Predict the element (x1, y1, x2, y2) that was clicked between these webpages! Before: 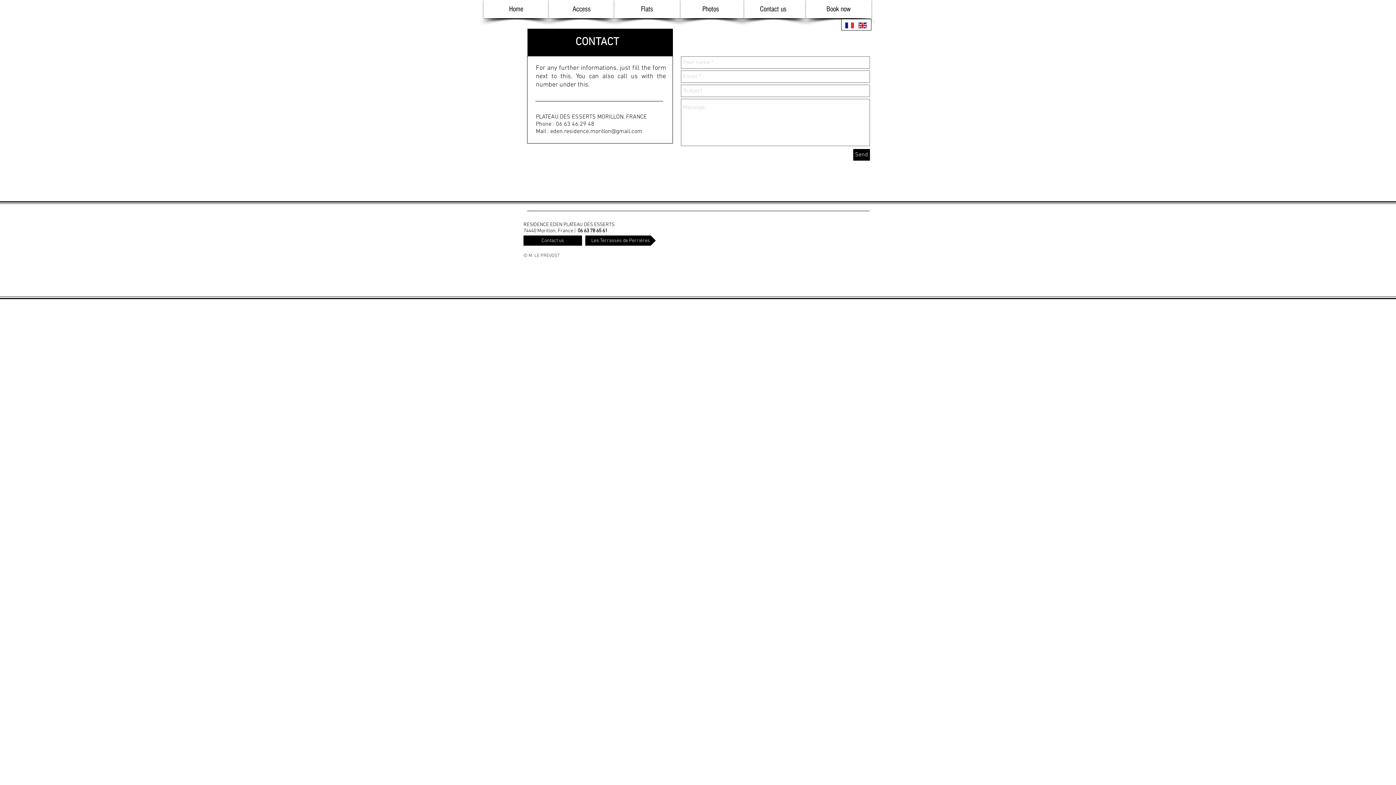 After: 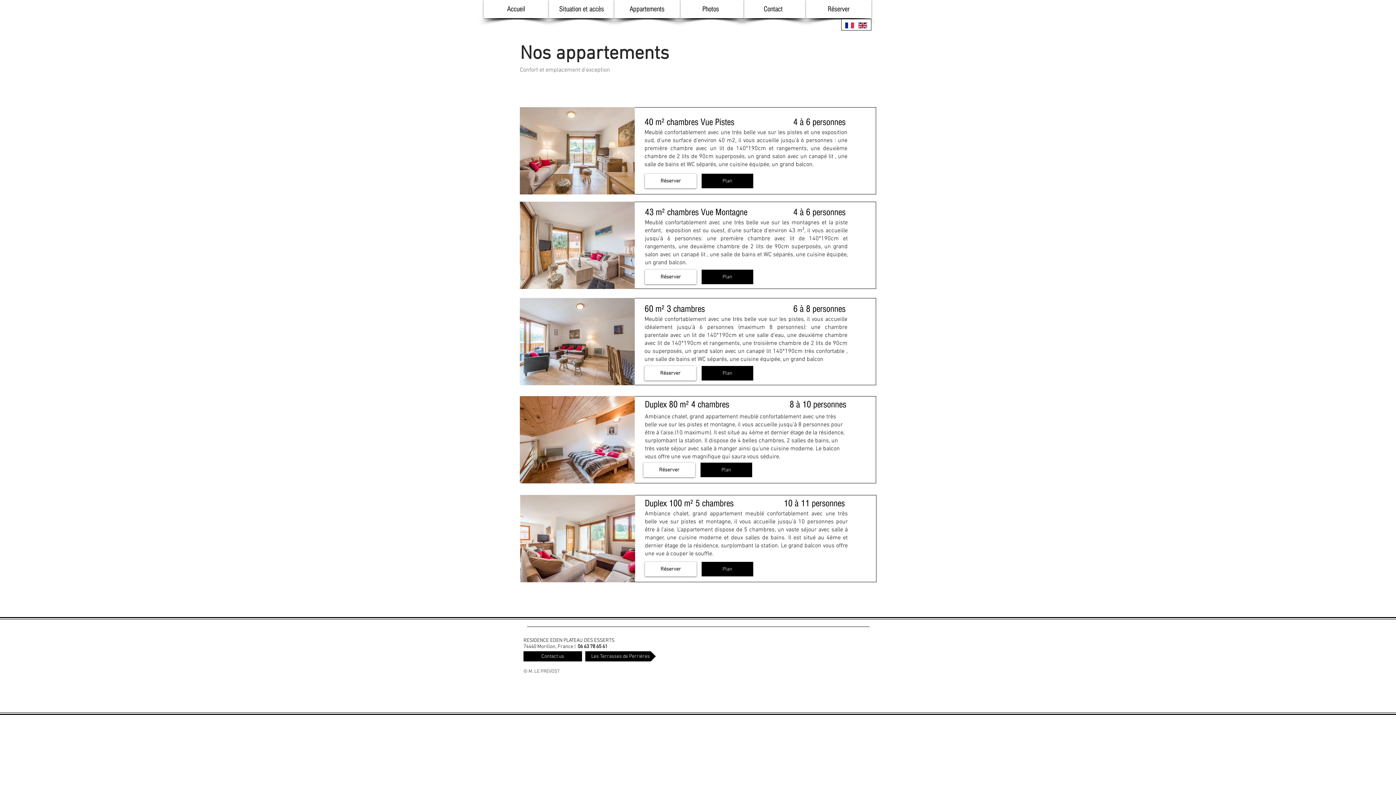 Action: label: Flats bbox: (614, 0, 680, 18)